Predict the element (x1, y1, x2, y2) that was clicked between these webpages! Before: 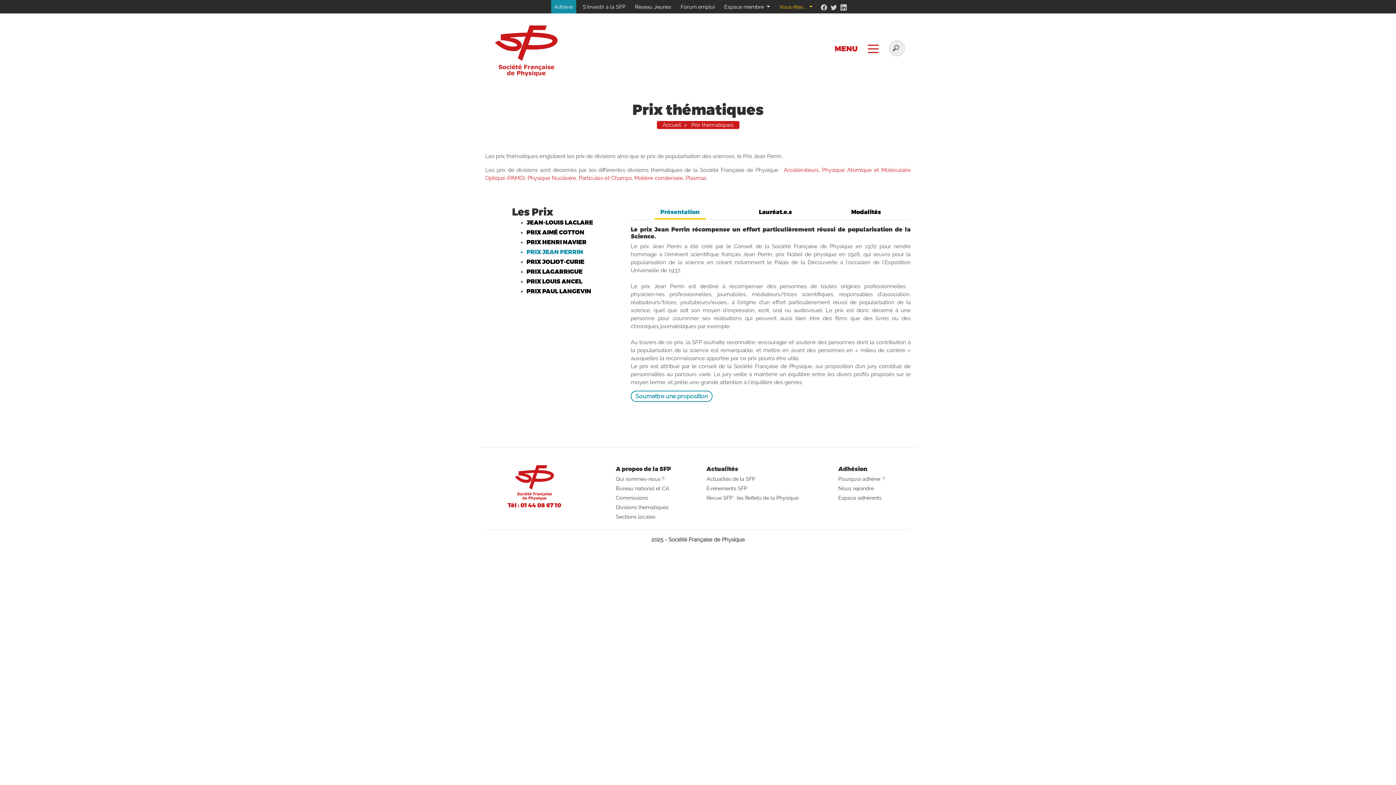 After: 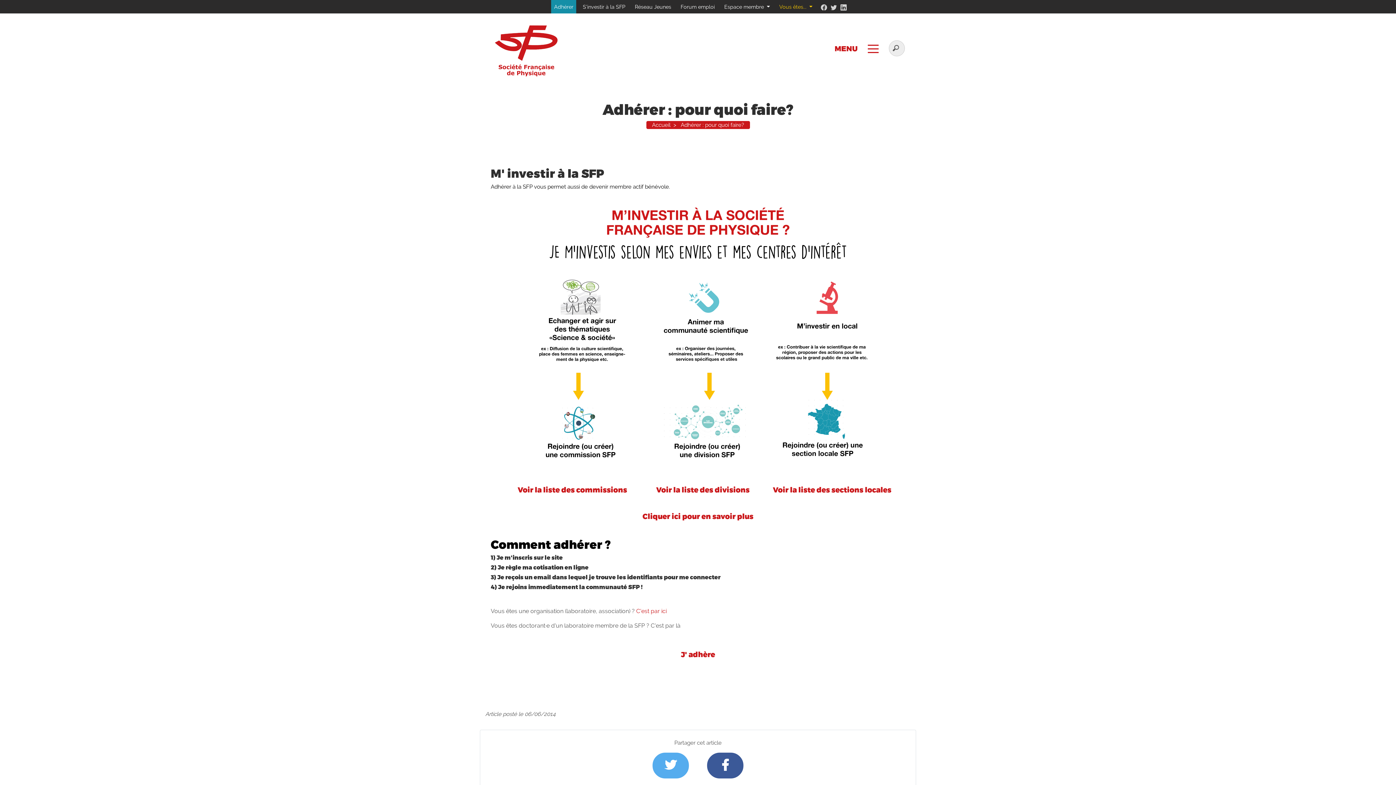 Action: bbox: (838, 476, 885, 482) label: Pourquoi adhérer ?